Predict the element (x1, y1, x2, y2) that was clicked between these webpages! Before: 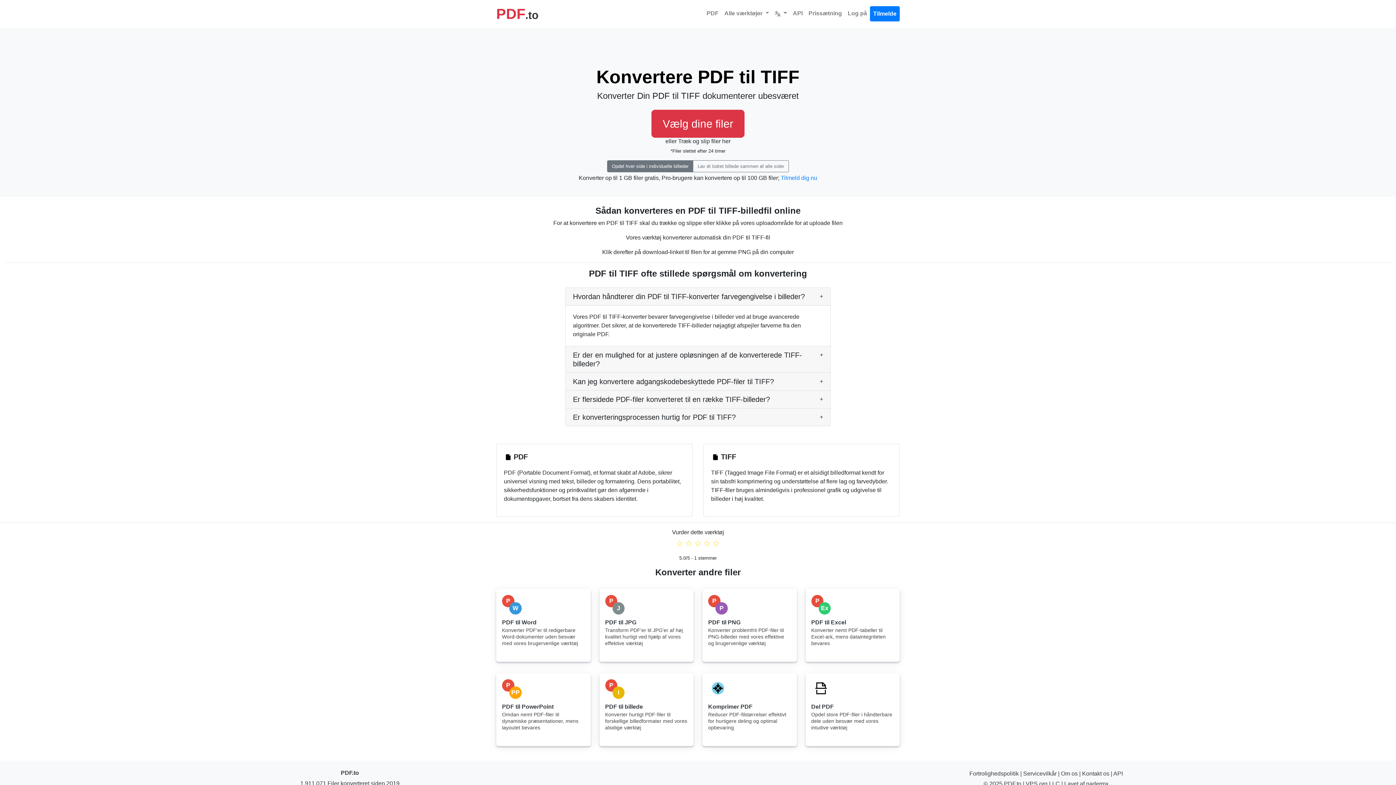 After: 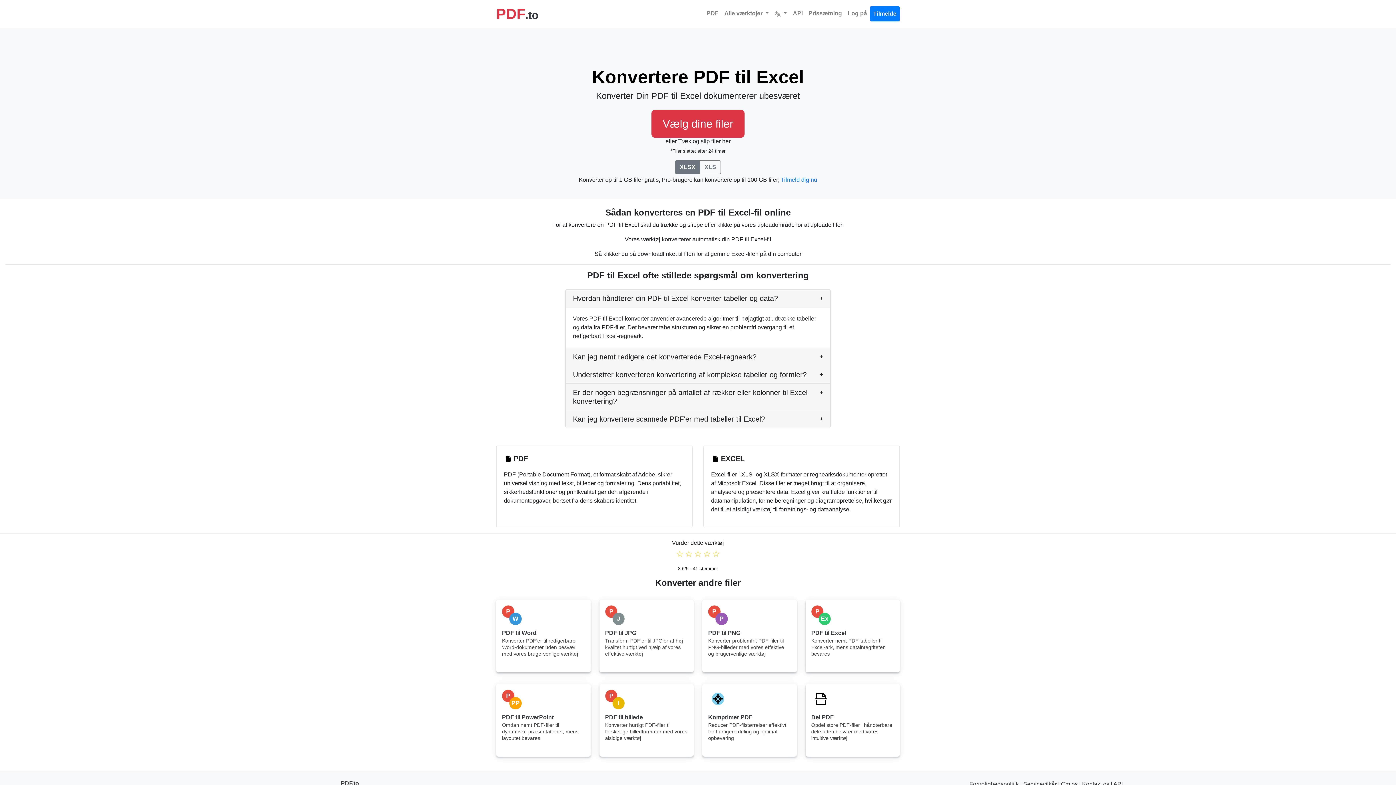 Action: label: P
Ex
PDF til Excel
Konverter nemt PDF-tabeller til Excel-ark, mens dataintegriteten bevares bbox: (805, 589, 900, 662)